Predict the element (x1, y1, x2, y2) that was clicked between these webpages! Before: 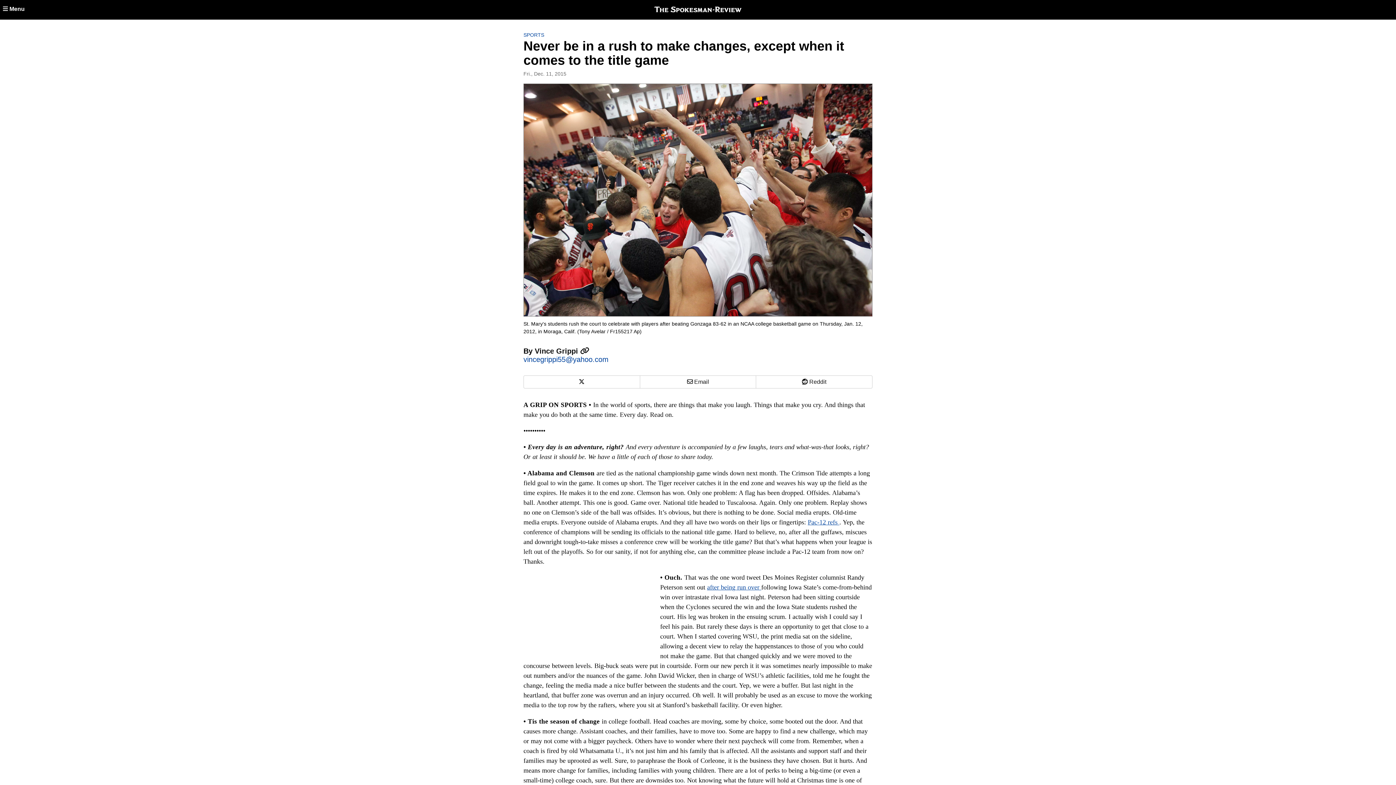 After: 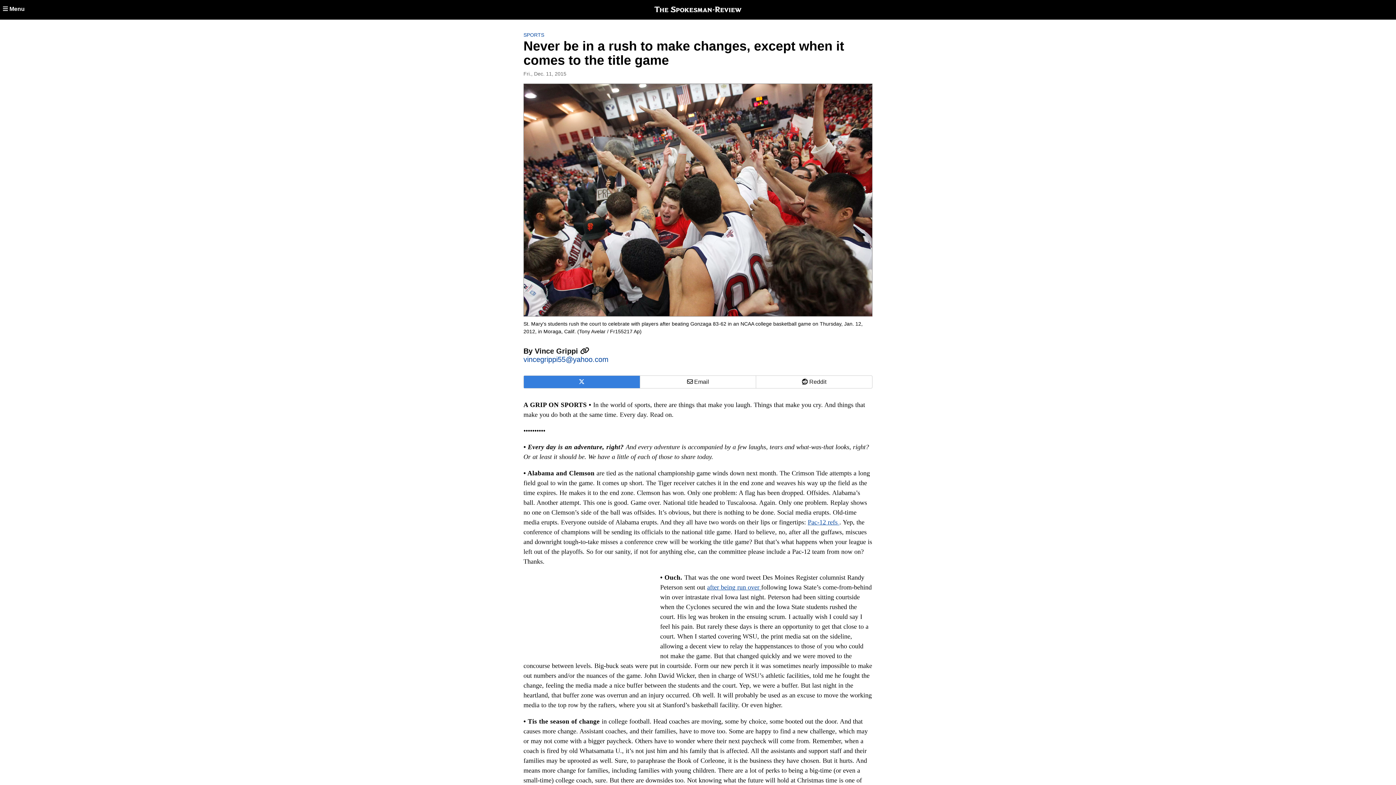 Action: label: X bbox: (524, 375, 639, 388)